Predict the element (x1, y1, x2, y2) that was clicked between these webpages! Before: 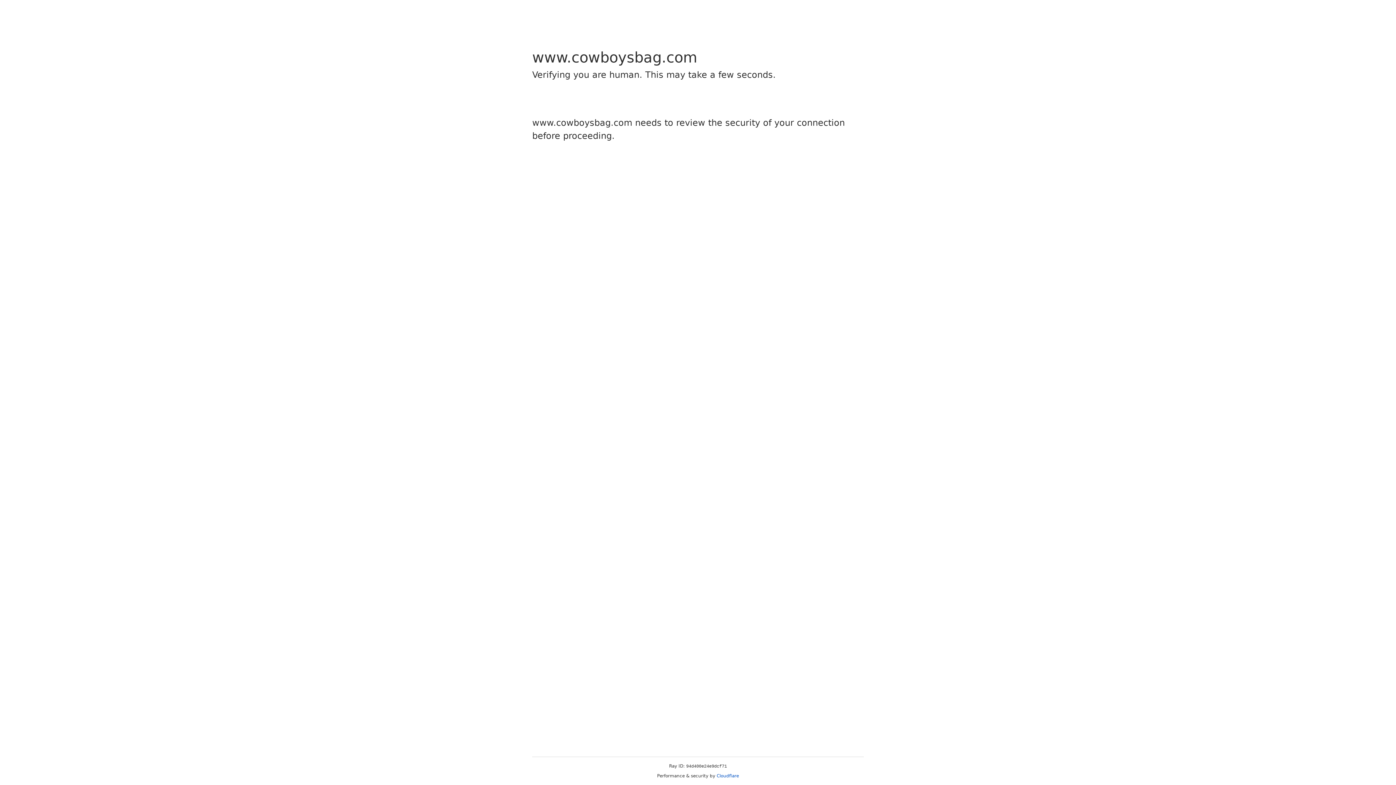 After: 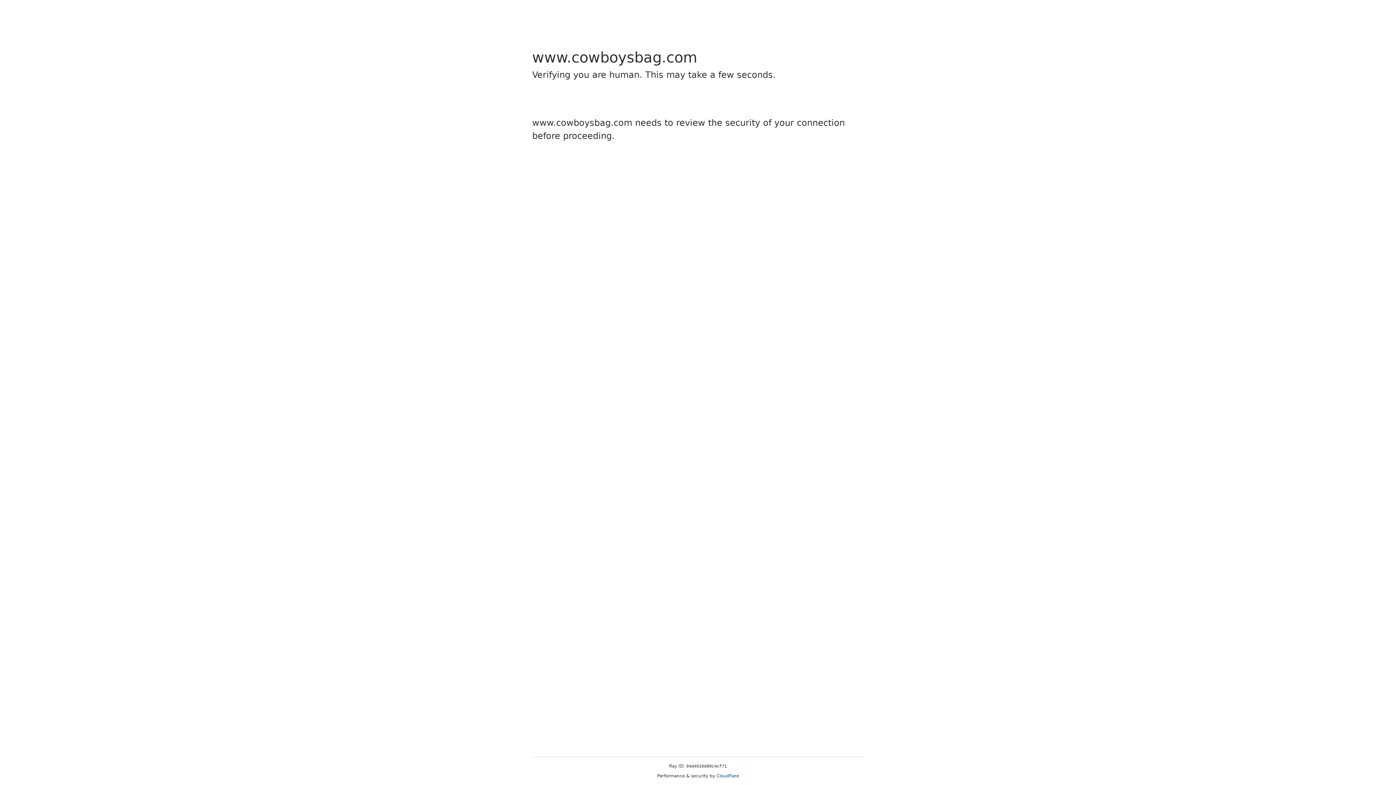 Action: bbox: (716, 773, 739, 778) label: Cloudflare